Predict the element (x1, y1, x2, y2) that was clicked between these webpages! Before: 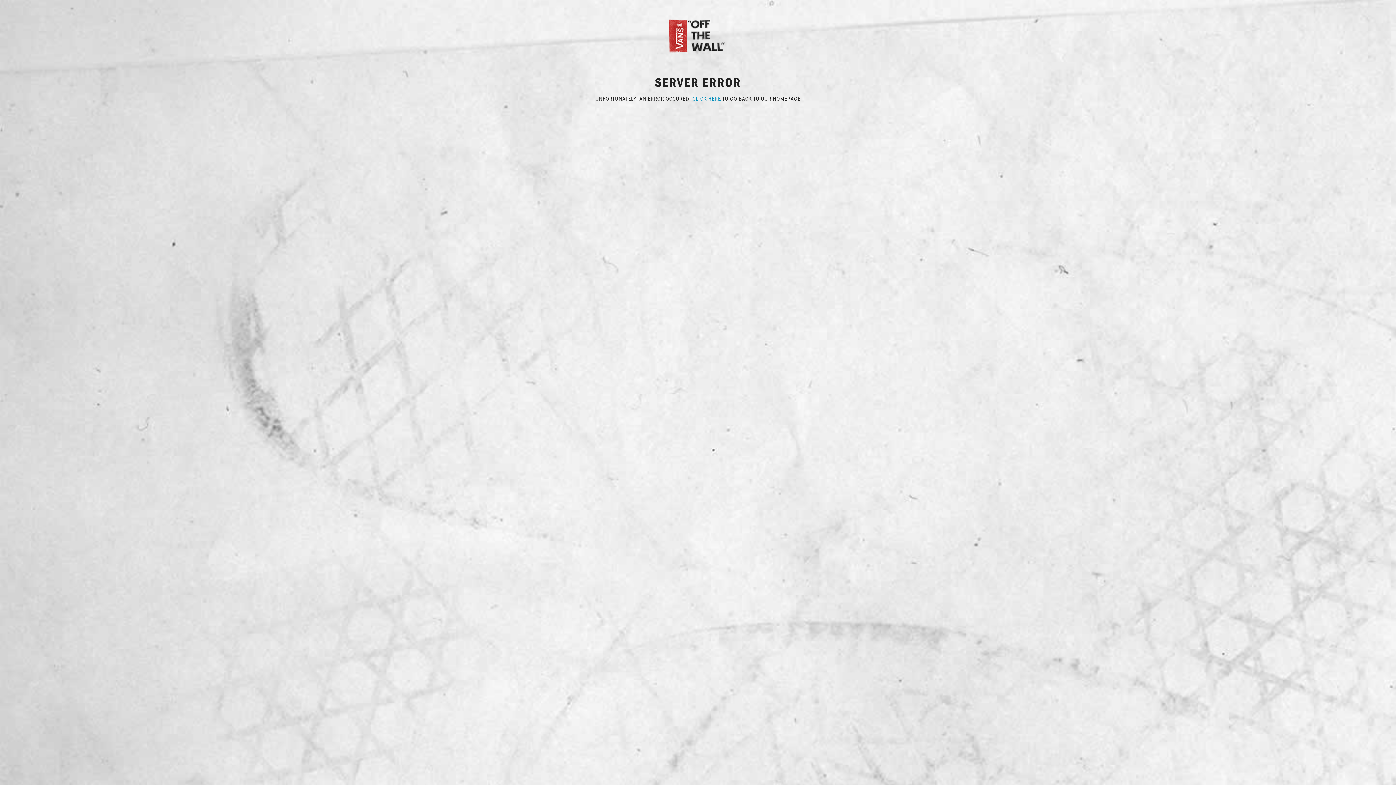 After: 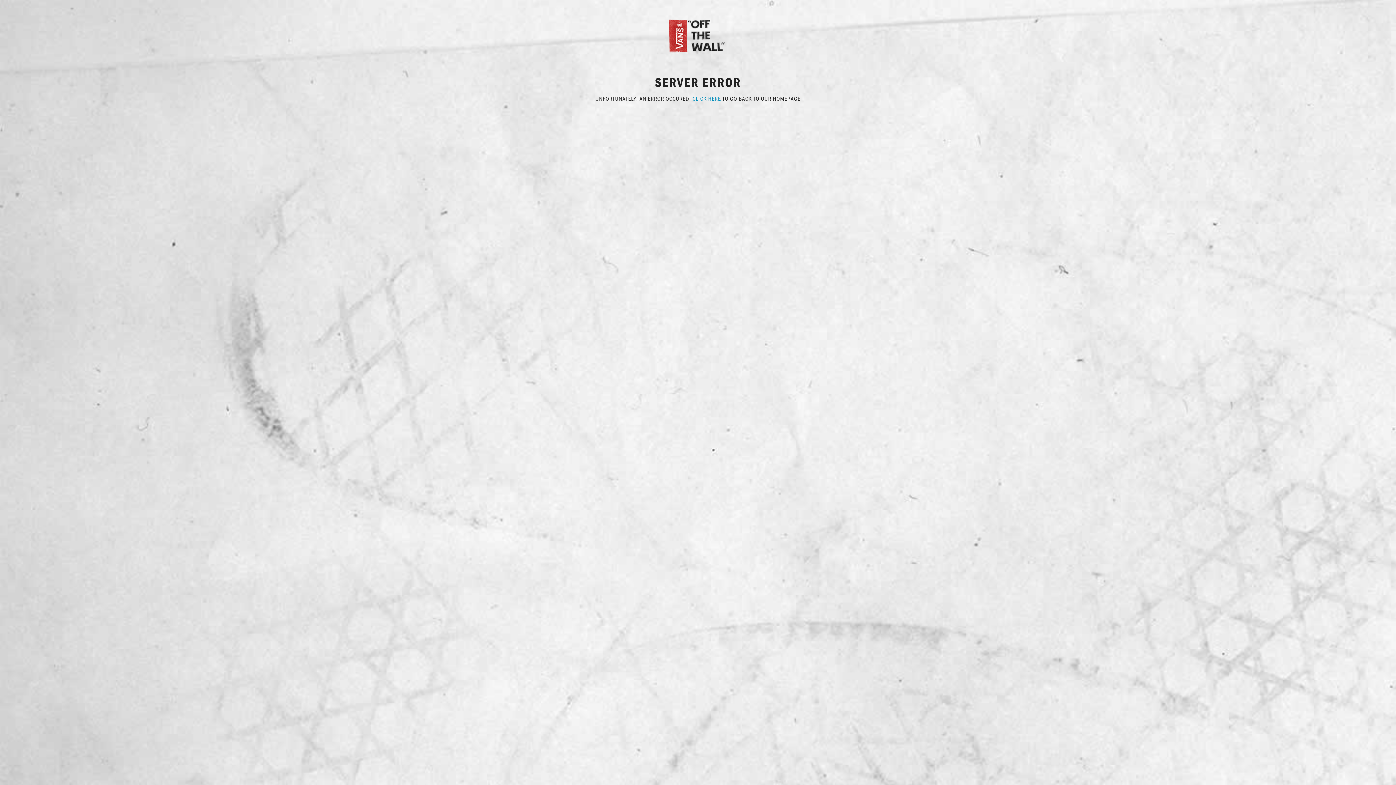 Action: bbox: (667, 31, 729, 38)